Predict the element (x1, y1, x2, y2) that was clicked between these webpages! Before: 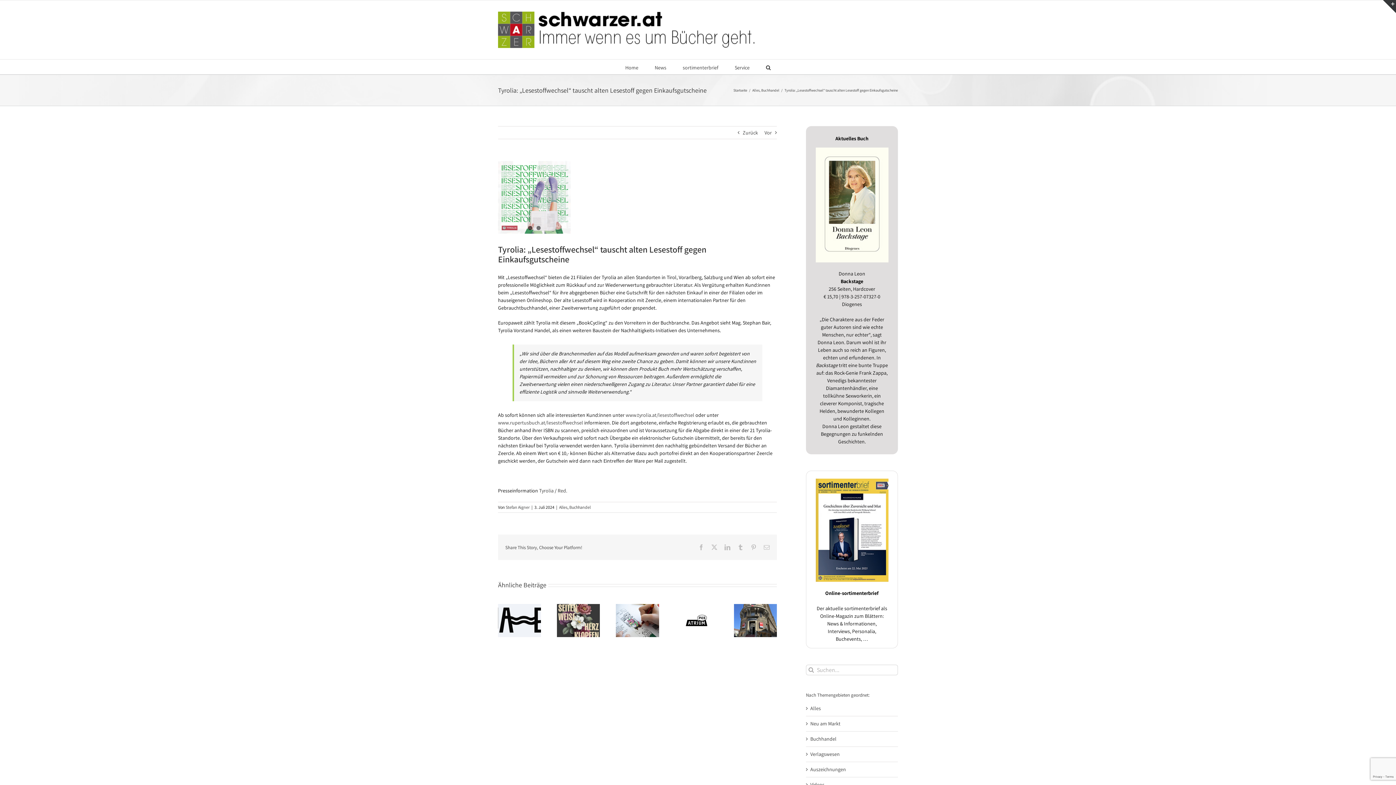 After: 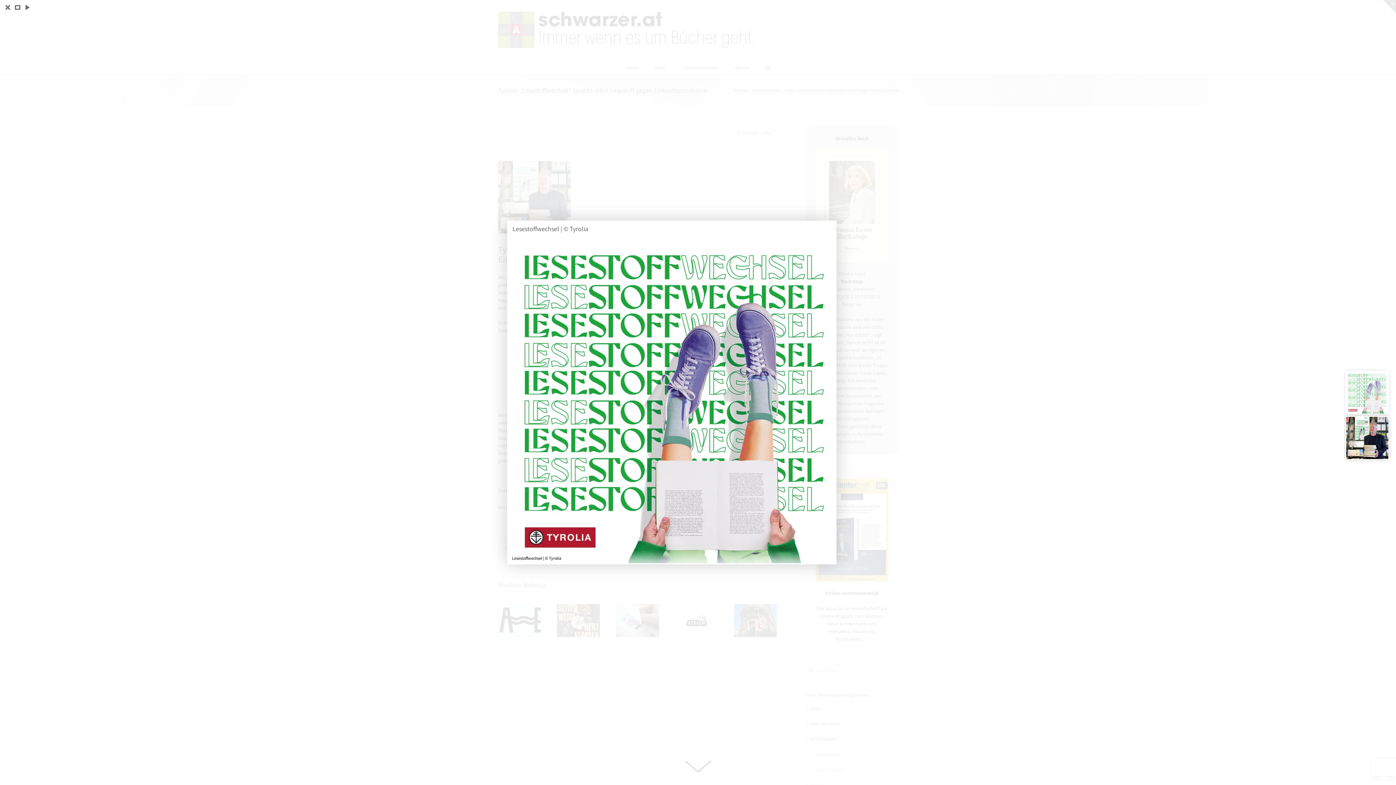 Action: bbox: (498, 161, 570, 233) label: Lesestoffwechsel | © Tyrolia